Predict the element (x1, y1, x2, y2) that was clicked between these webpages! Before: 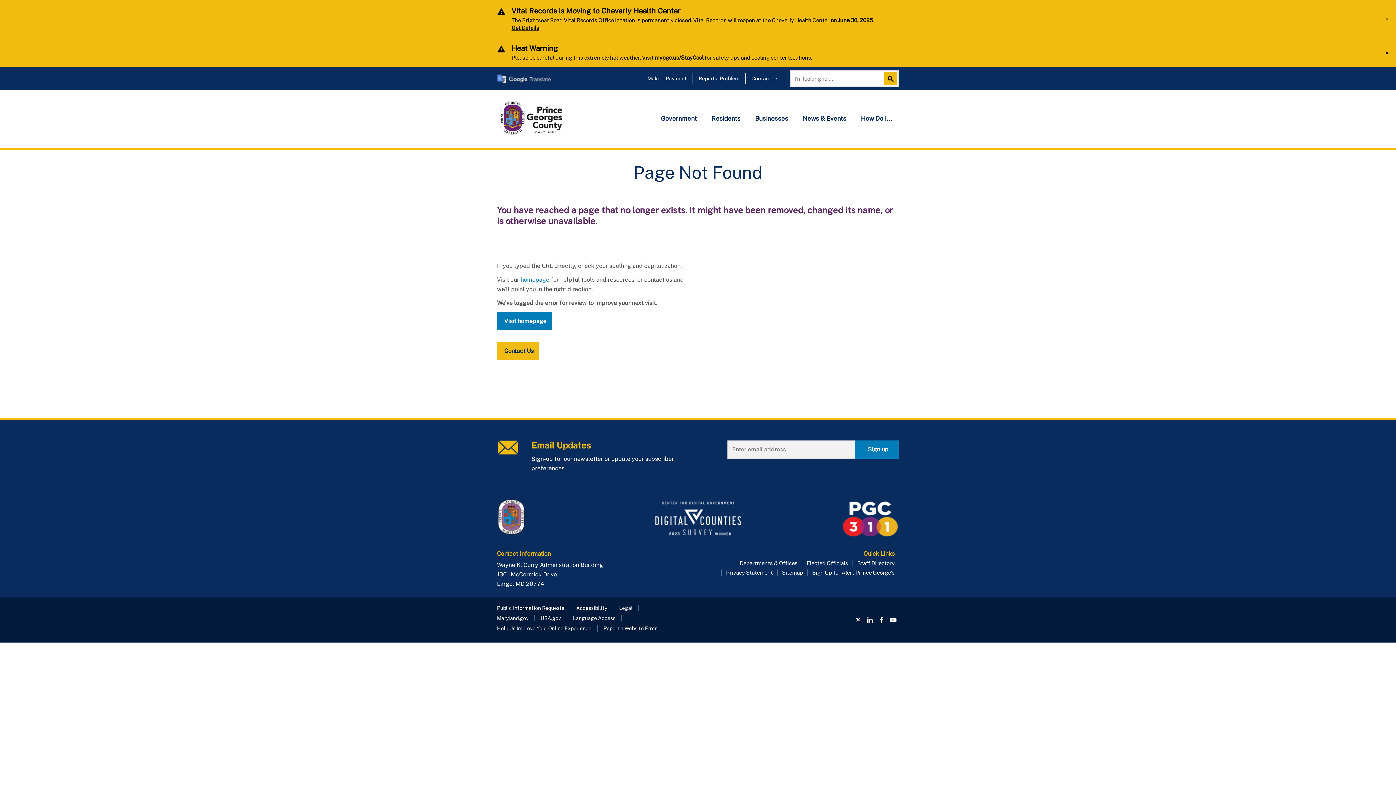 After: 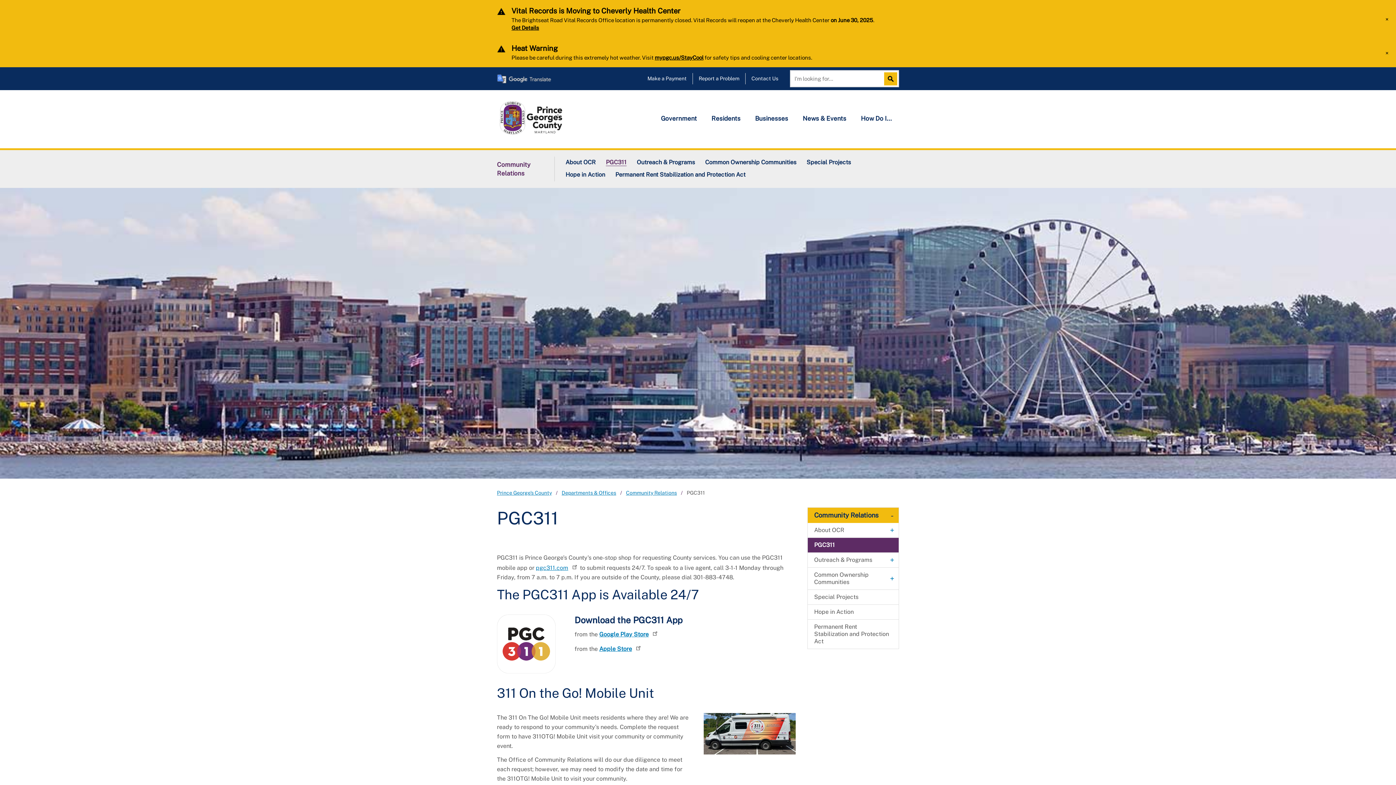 Action: bbox: (772, 496, 899, 539) label: pgc311